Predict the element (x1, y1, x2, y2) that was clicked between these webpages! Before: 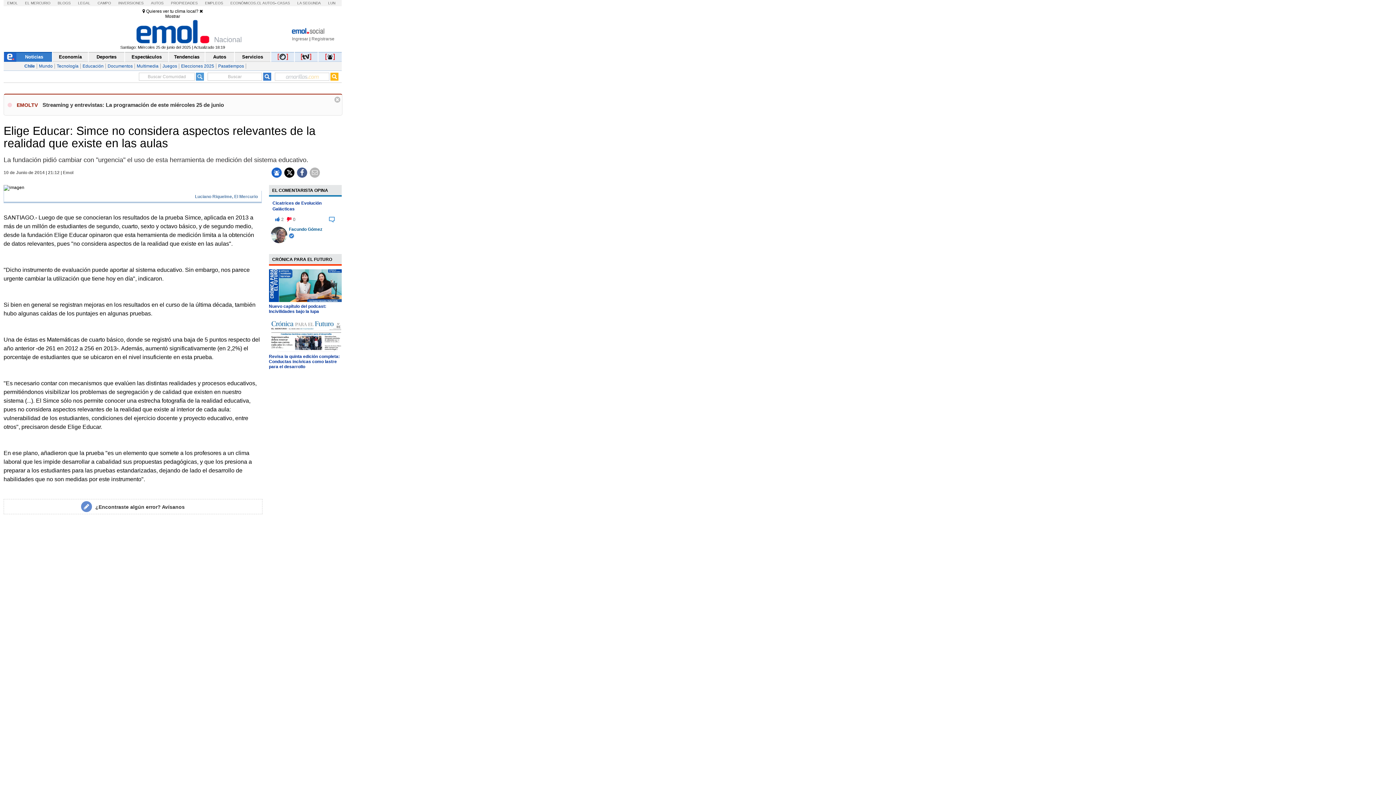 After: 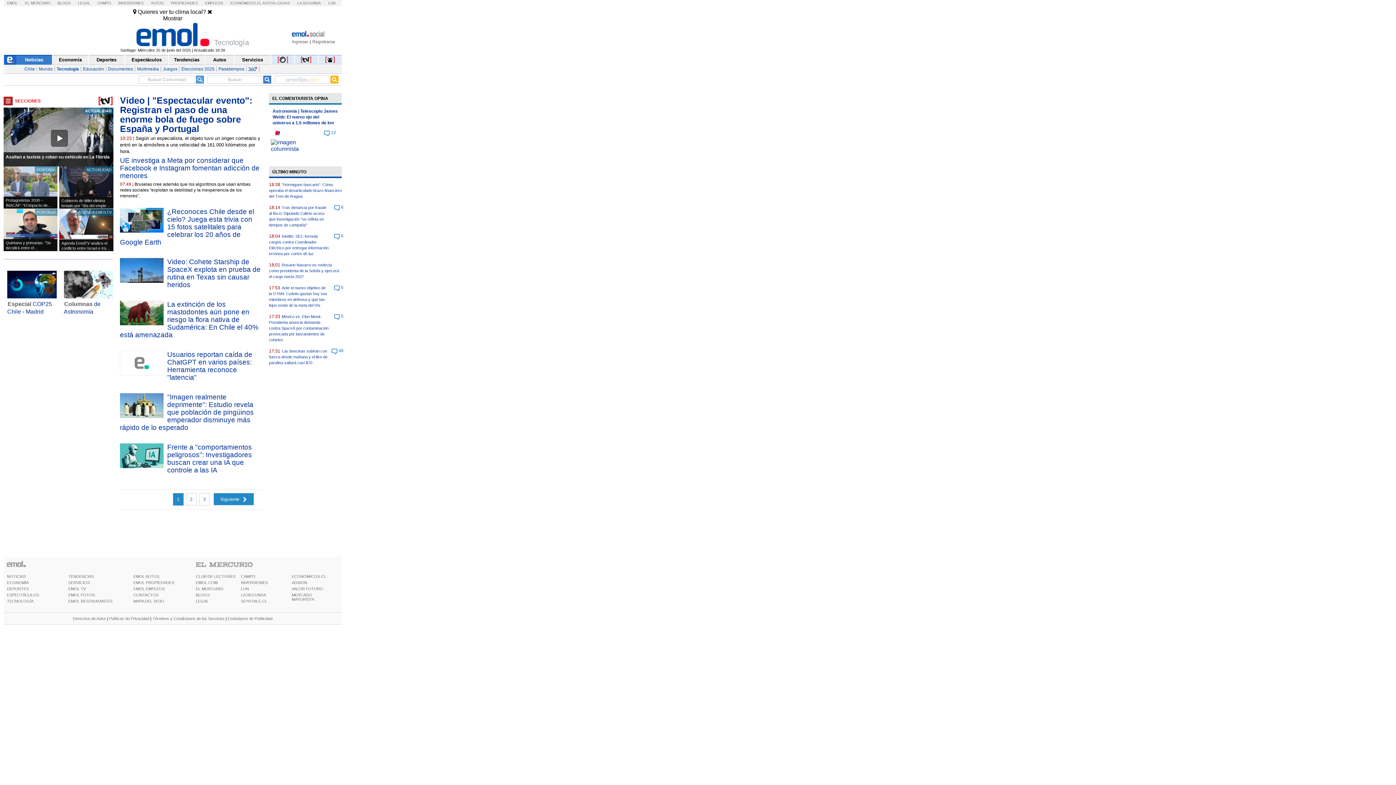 Action: label: Tecnología bbox: (54, 63, 80, 68)